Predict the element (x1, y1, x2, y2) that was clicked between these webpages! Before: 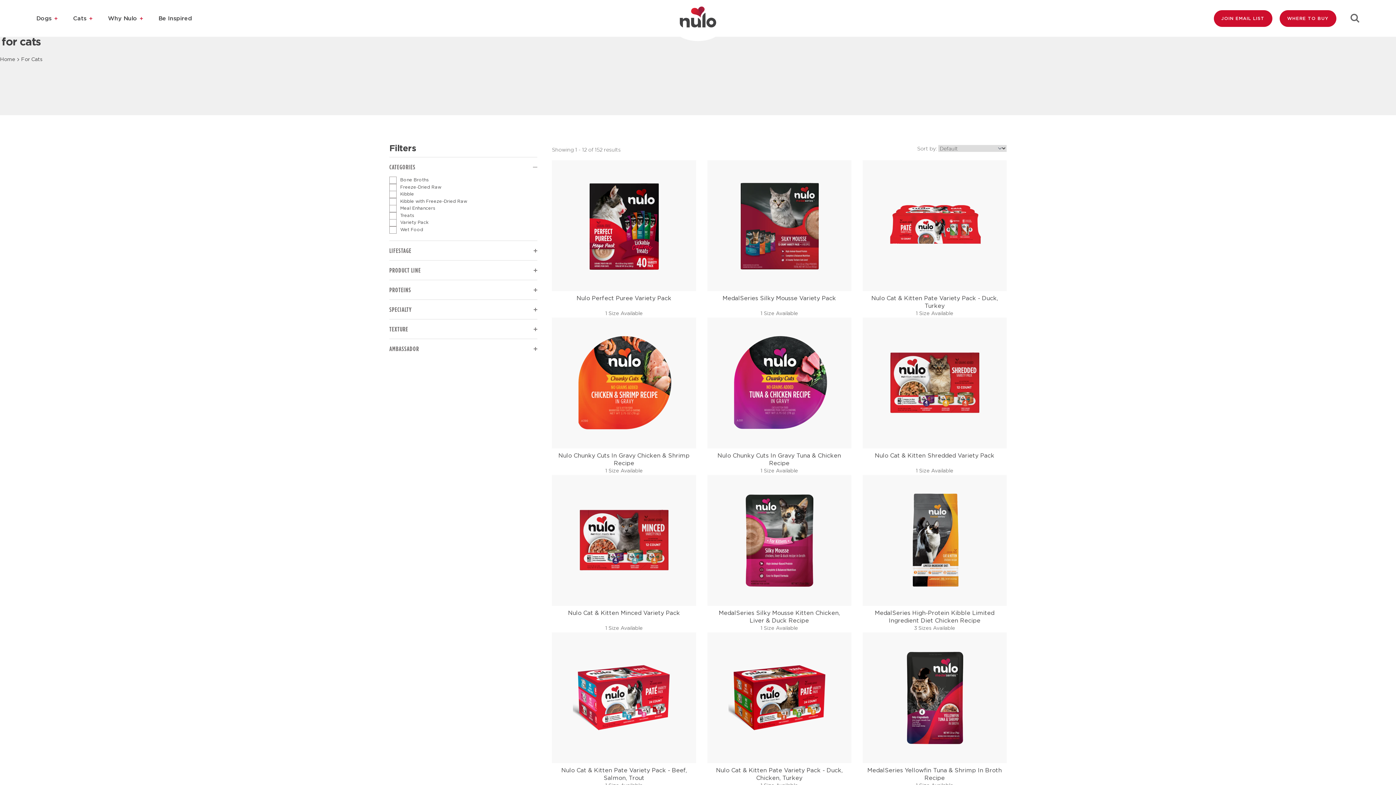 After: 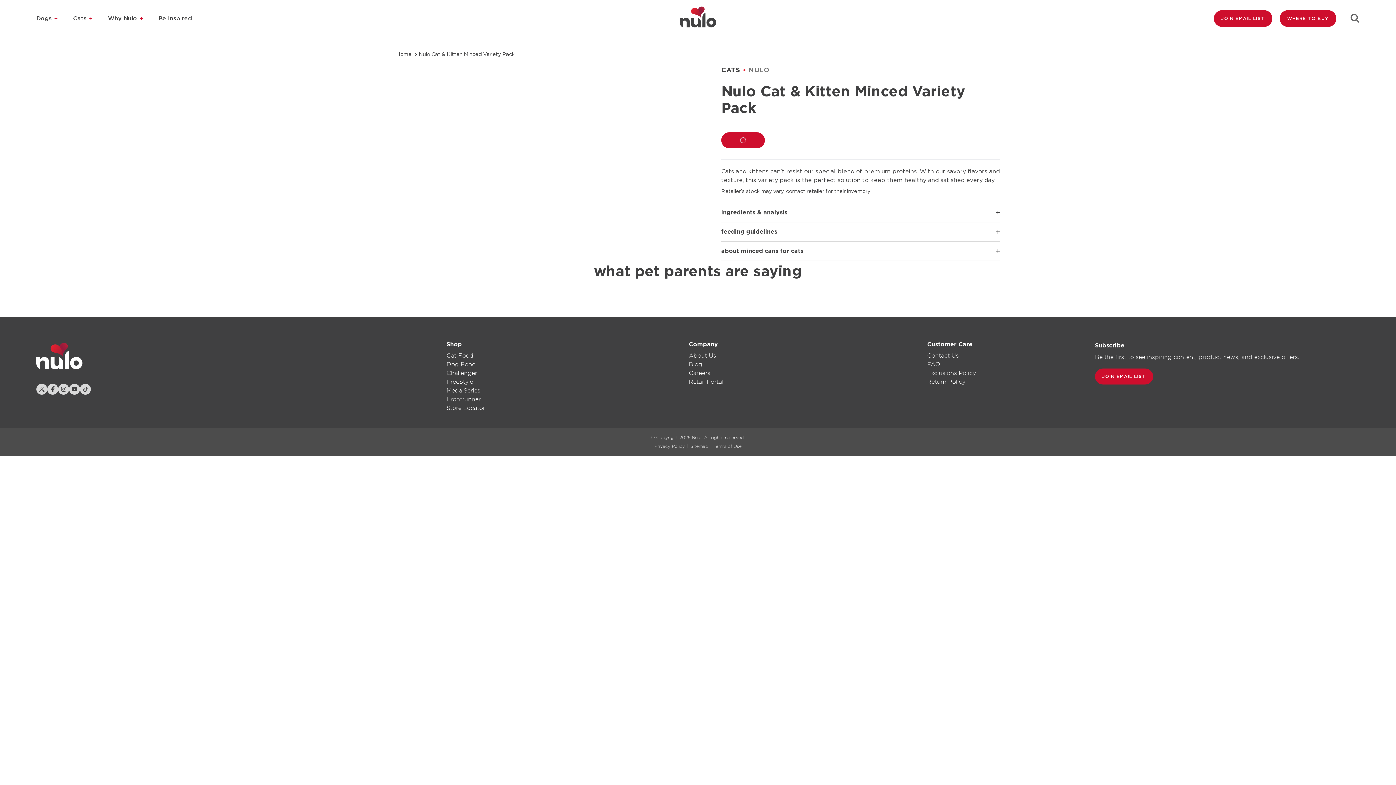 Action: bbox: (564, 606, 683, 625) label: Nulo Cat & Kitten Minced Variety Pack